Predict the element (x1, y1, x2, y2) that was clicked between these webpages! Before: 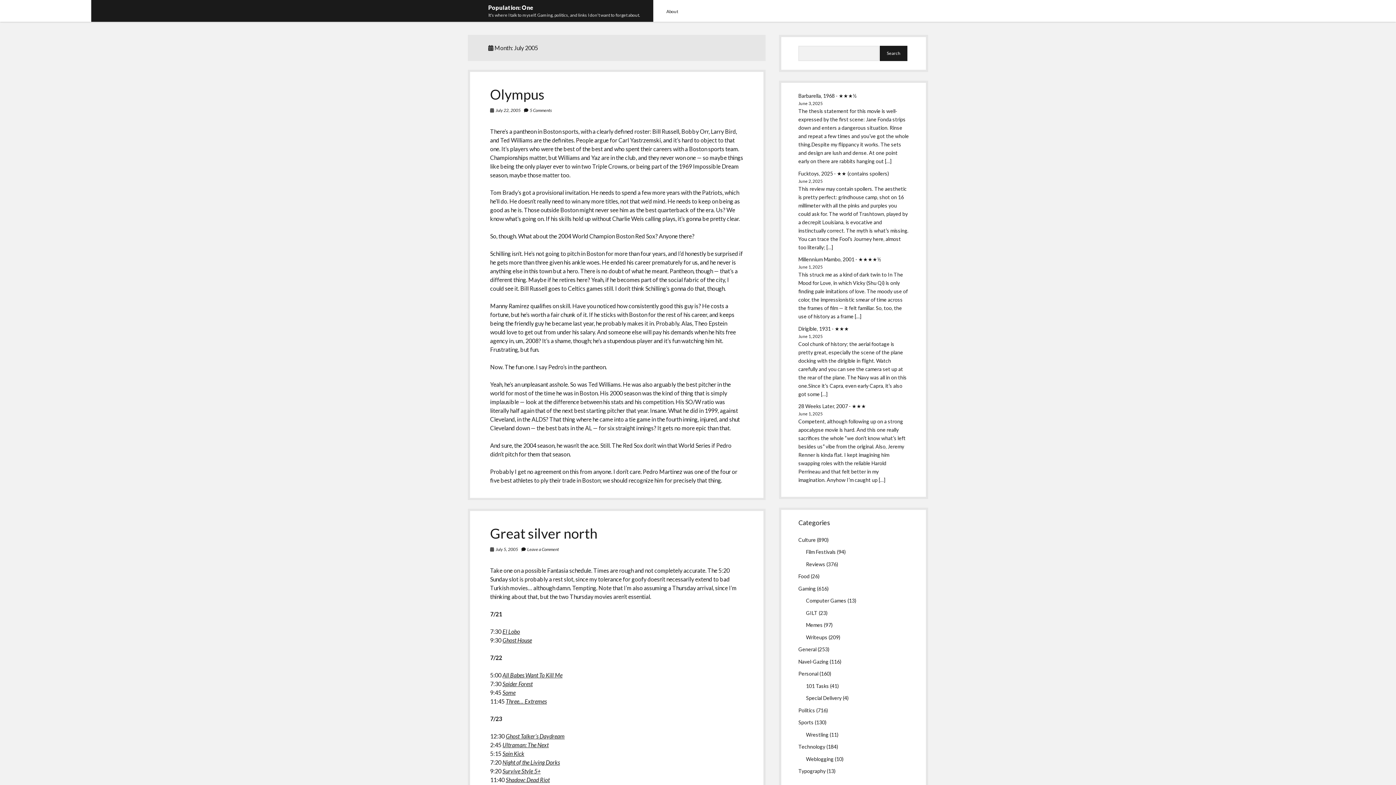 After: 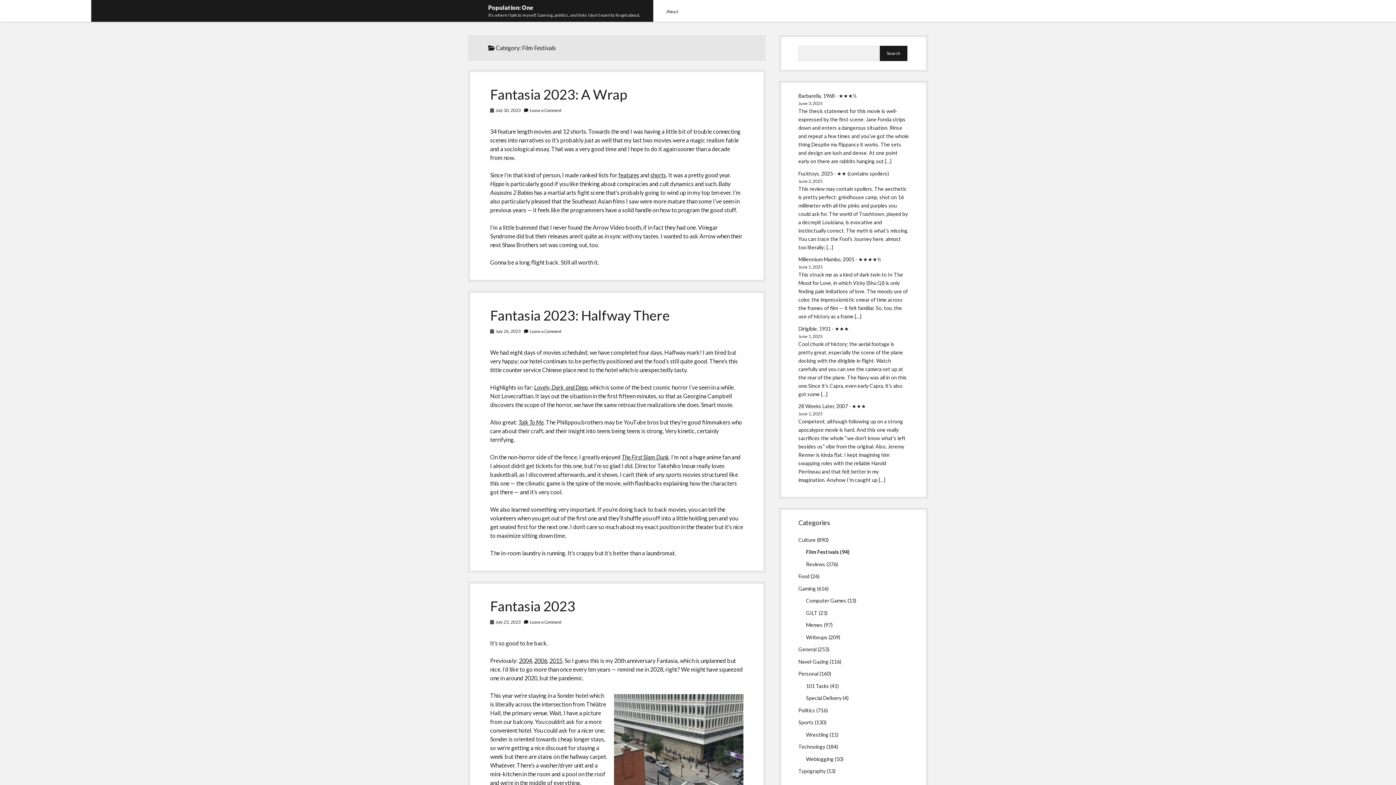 Action: bbox: (806, 549, 836, 555) label: Film Festivals